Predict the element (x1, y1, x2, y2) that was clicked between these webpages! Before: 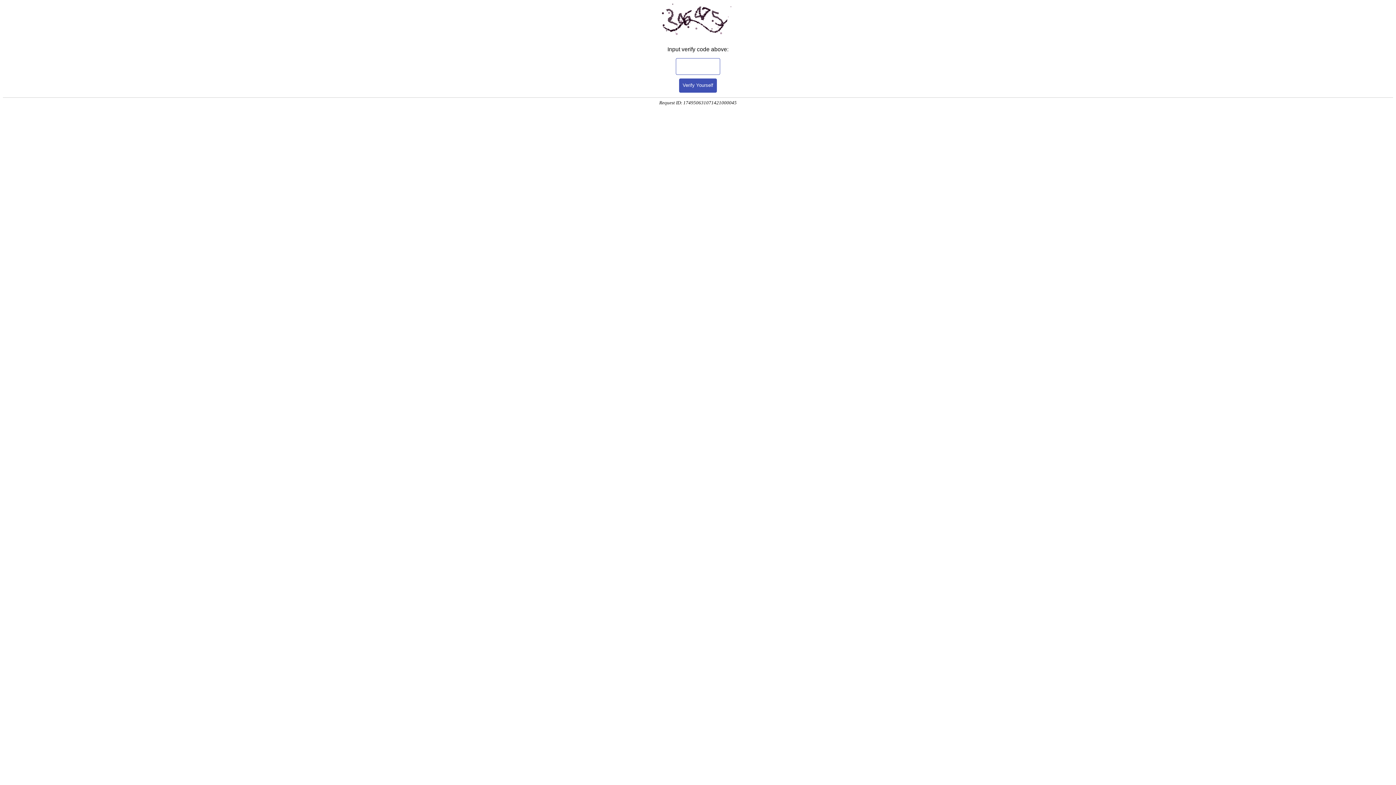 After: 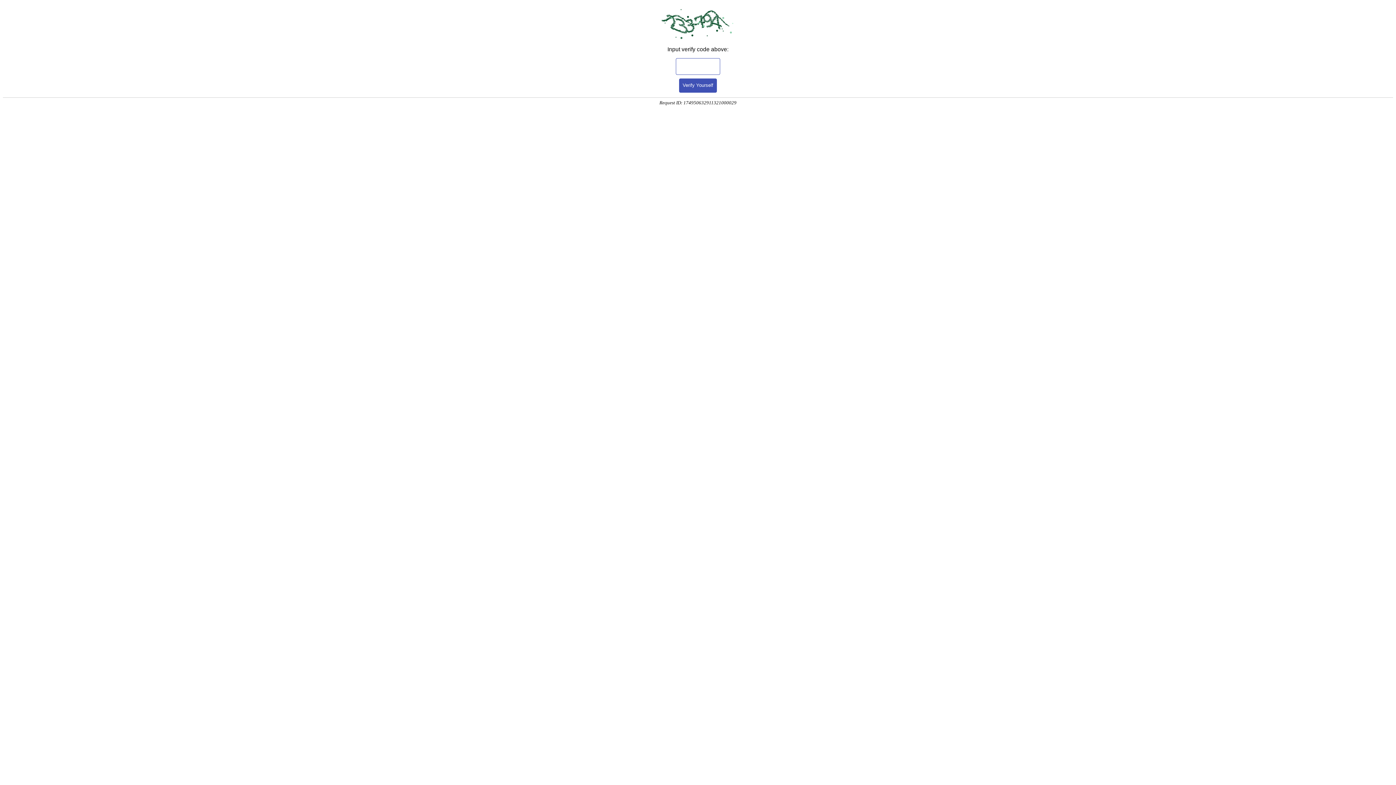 Action: bbox: (679, 78, 717, 92) label: Verify Yourself